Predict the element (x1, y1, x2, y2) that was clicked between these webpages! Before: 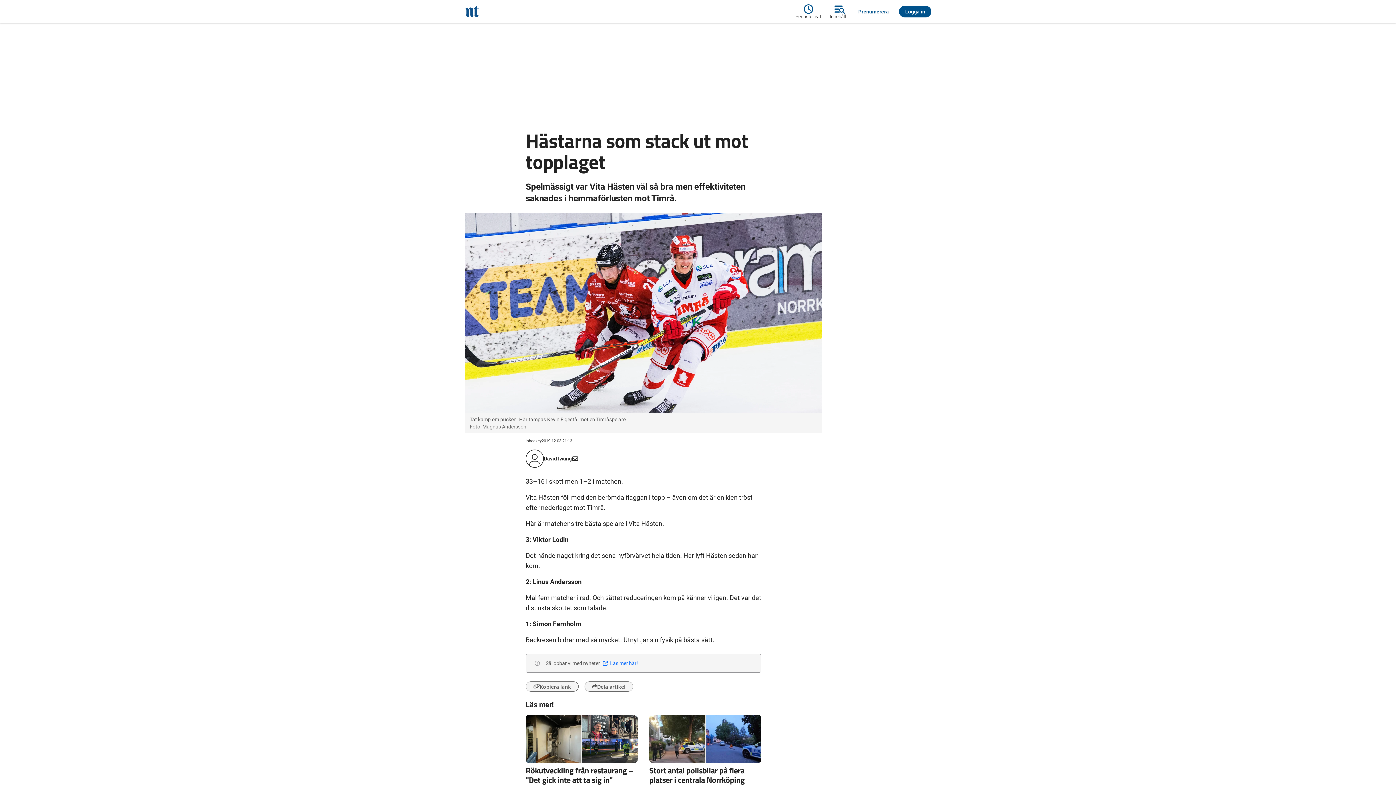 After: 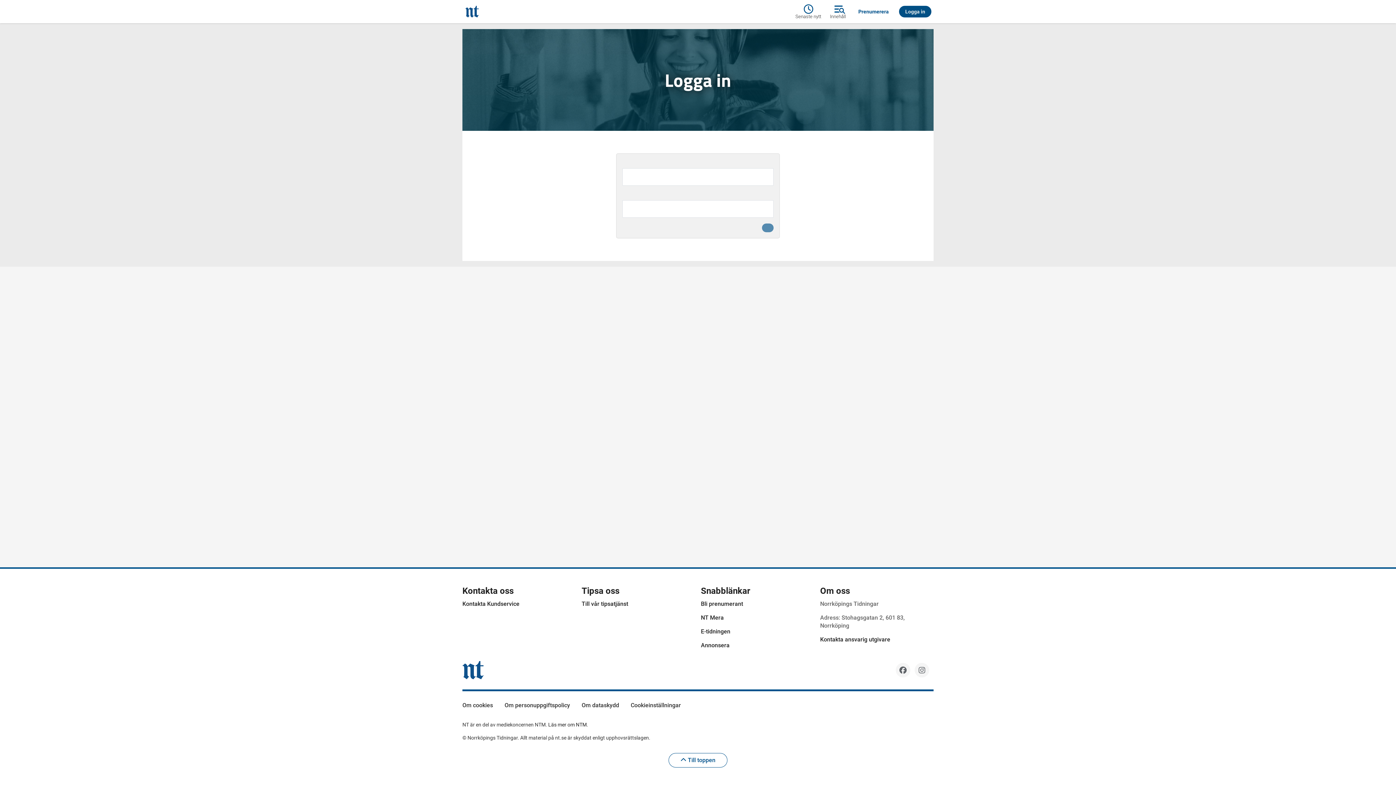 Action: label: Logga in bbox: (899, 5, 931, 17)